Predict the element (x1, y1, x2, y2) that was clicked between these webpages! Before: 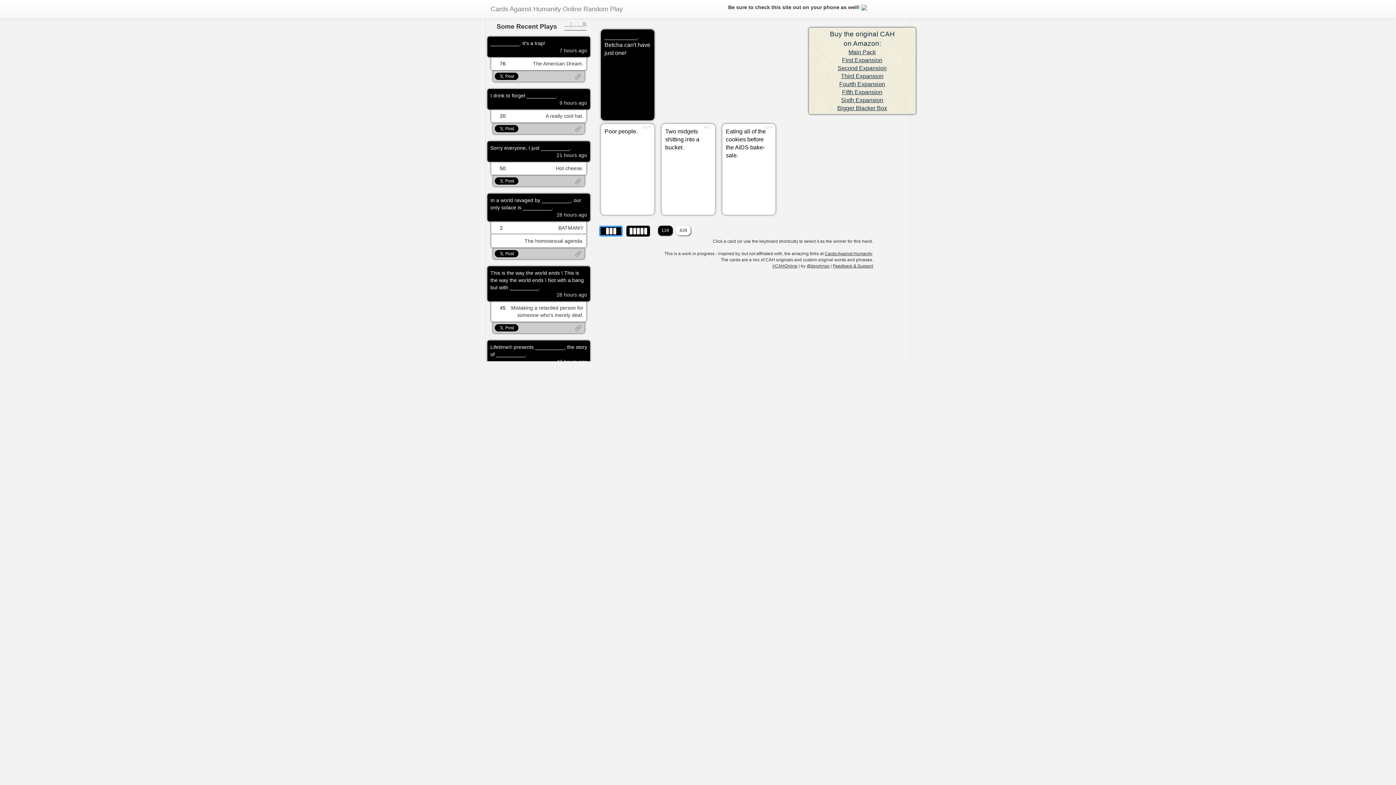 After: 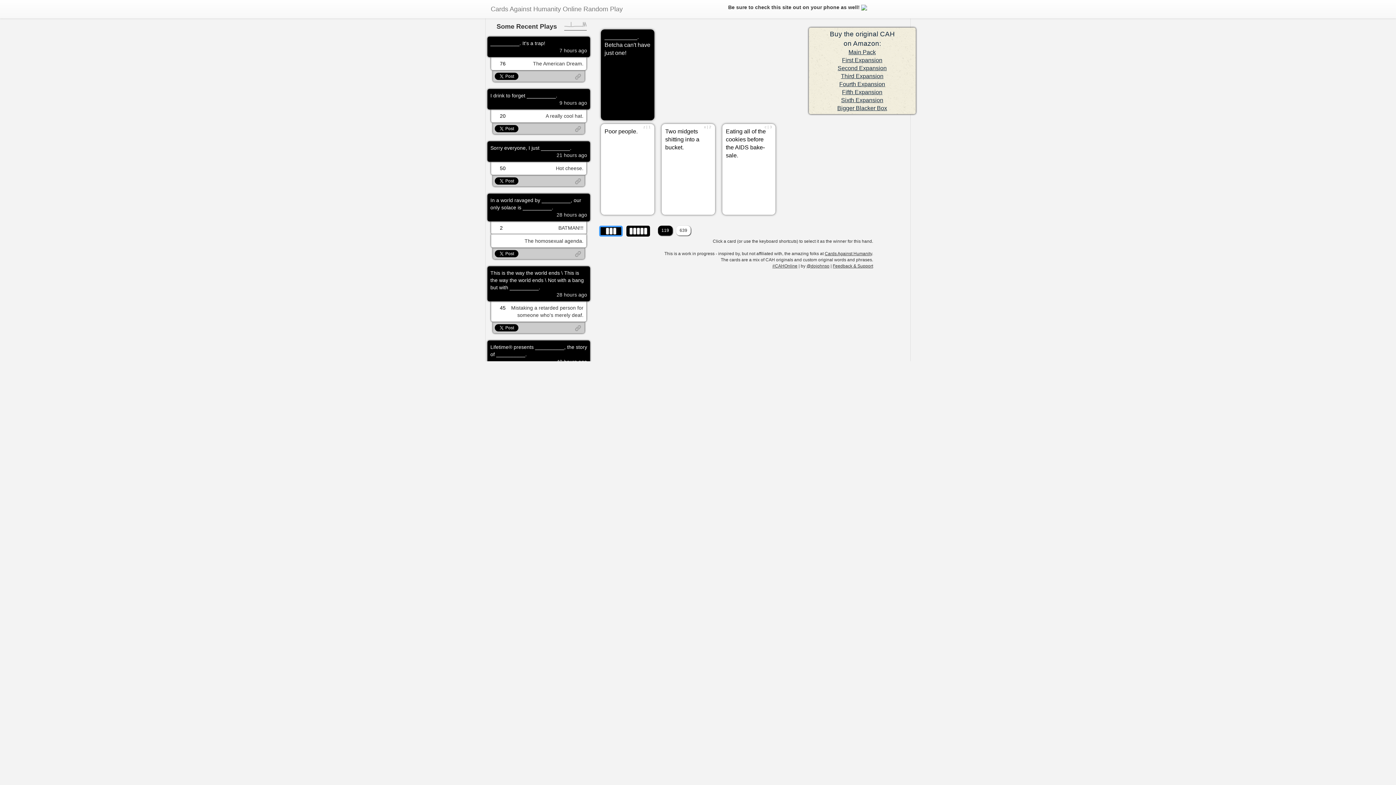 Action: label: Fifth Expansion bbox: (842, 89, 882, 95)